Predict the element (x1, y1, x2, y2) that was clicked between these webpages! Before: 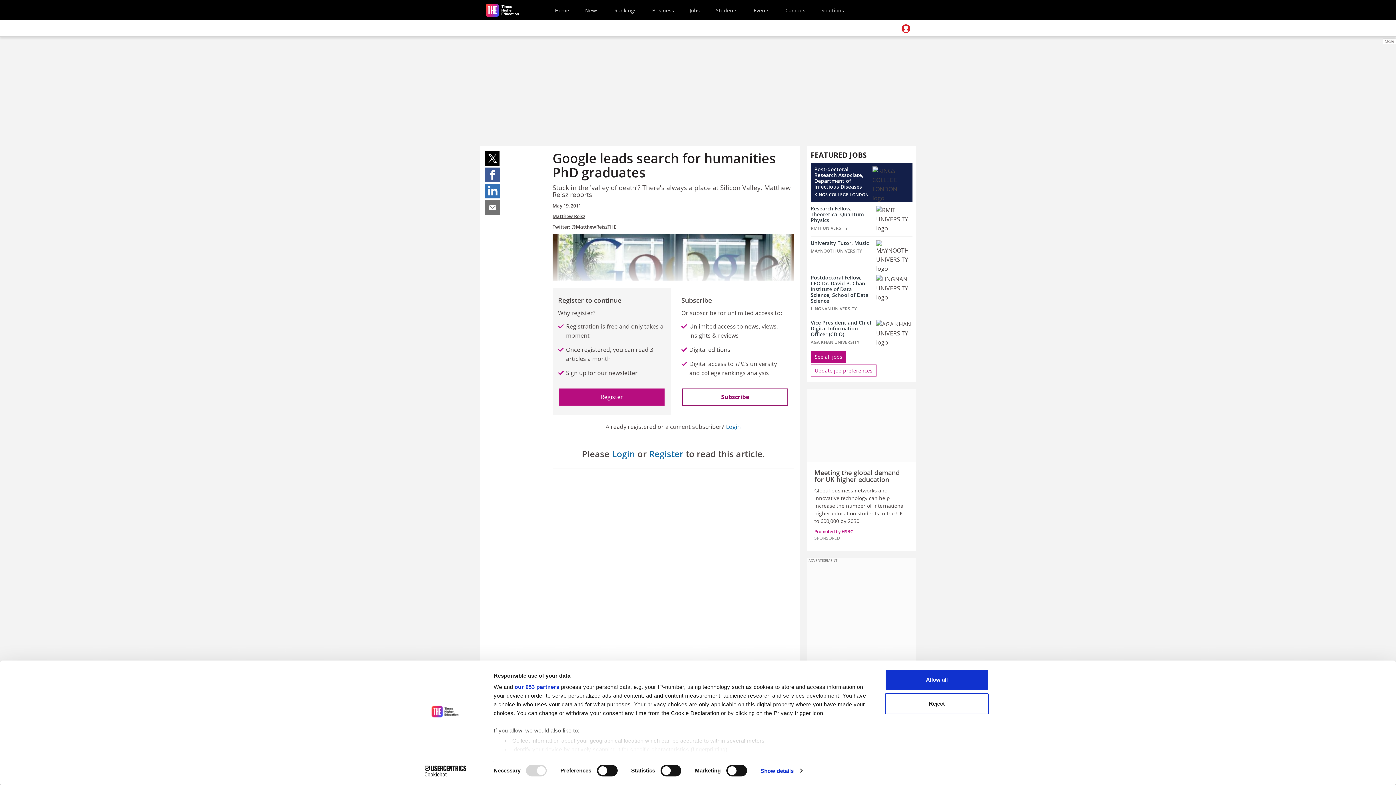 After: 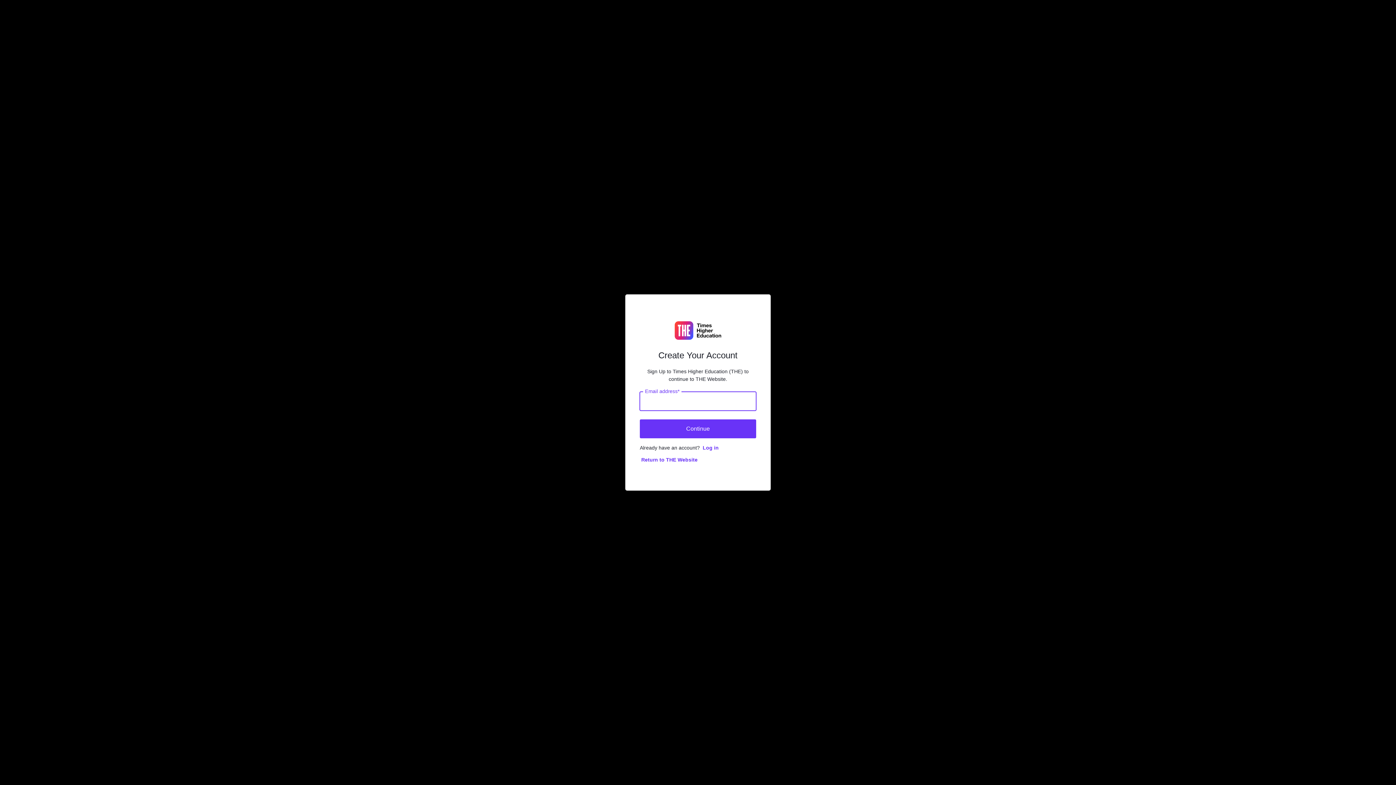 Action: bbox: (648, 446, 683, 461) label: Register